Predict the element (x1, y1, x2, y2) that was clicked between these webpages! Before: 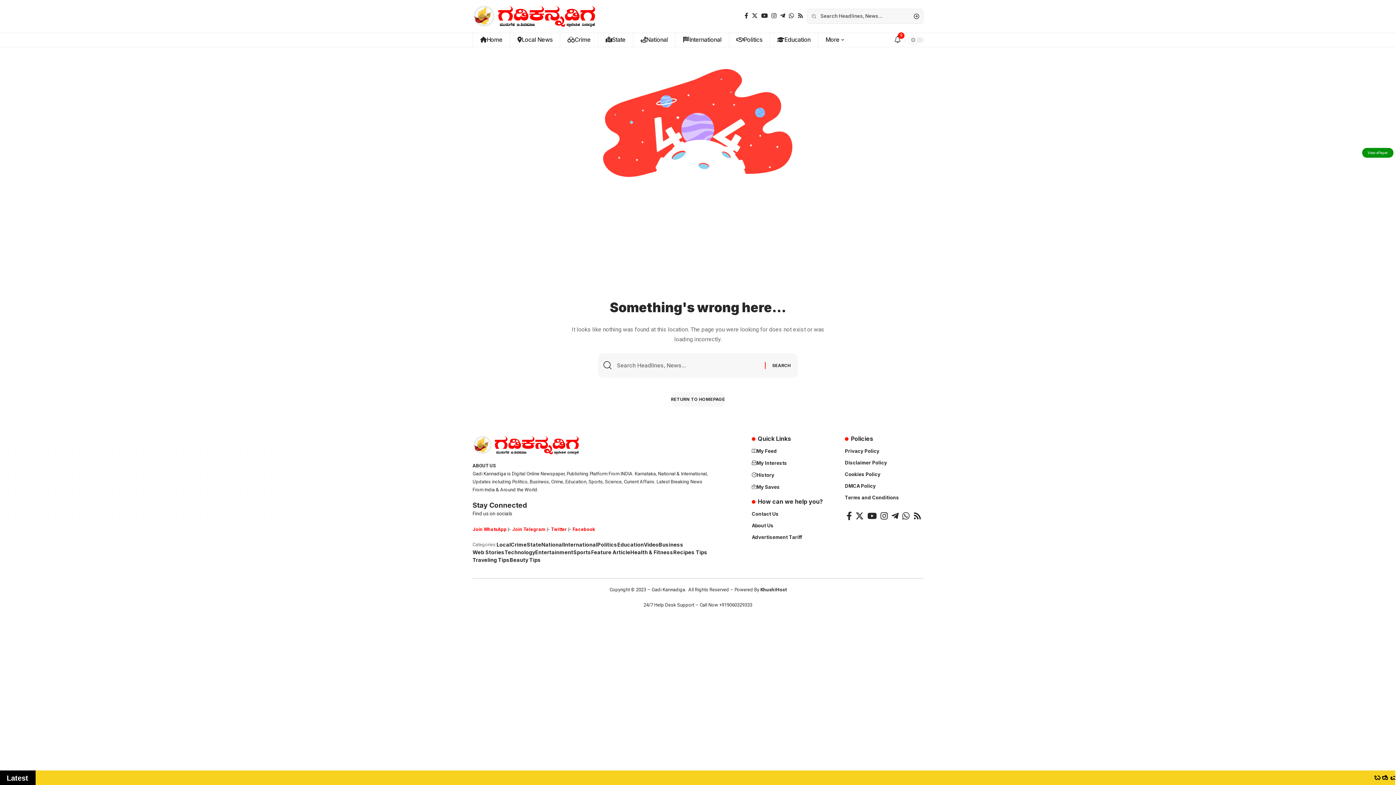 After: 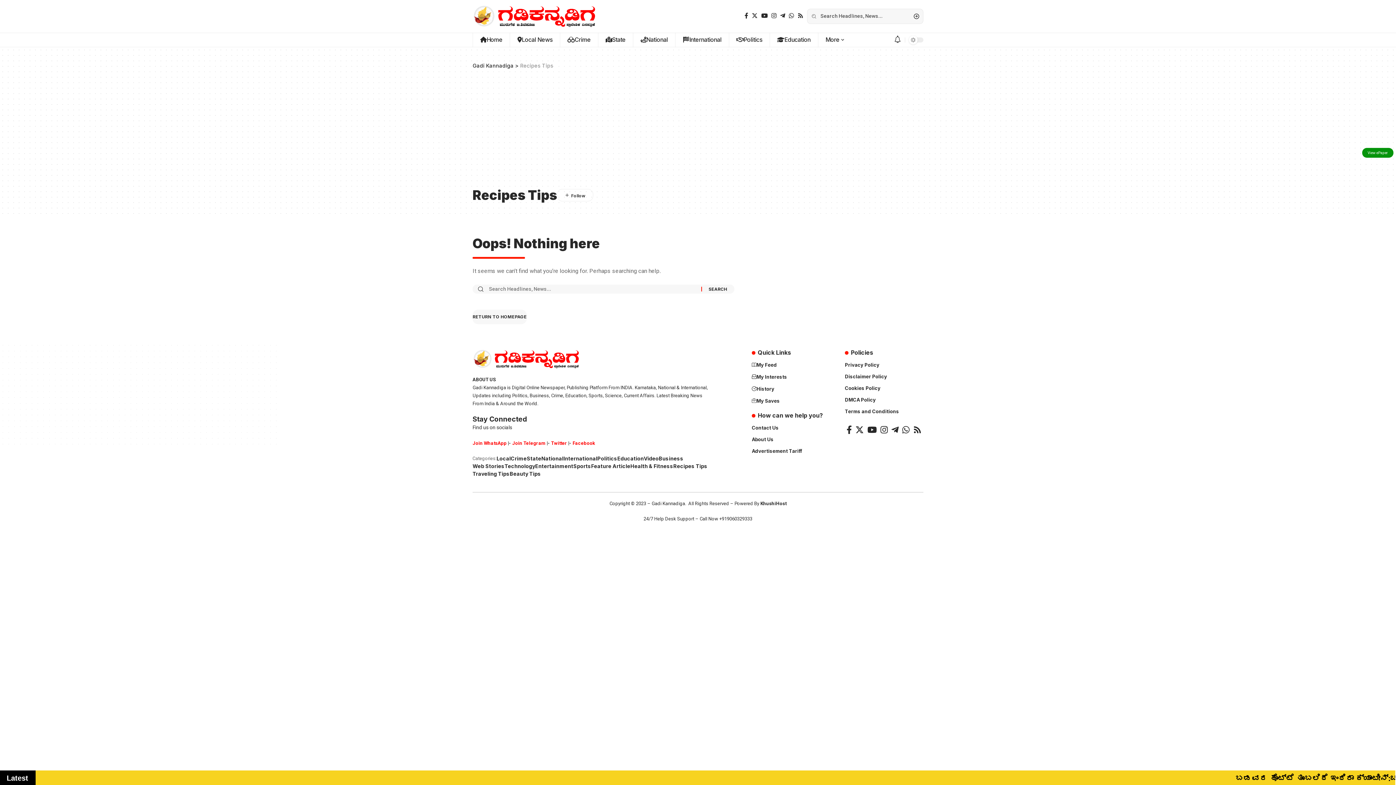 Action: bbox: (673, 548, 707, 556) label: Recipes Tips